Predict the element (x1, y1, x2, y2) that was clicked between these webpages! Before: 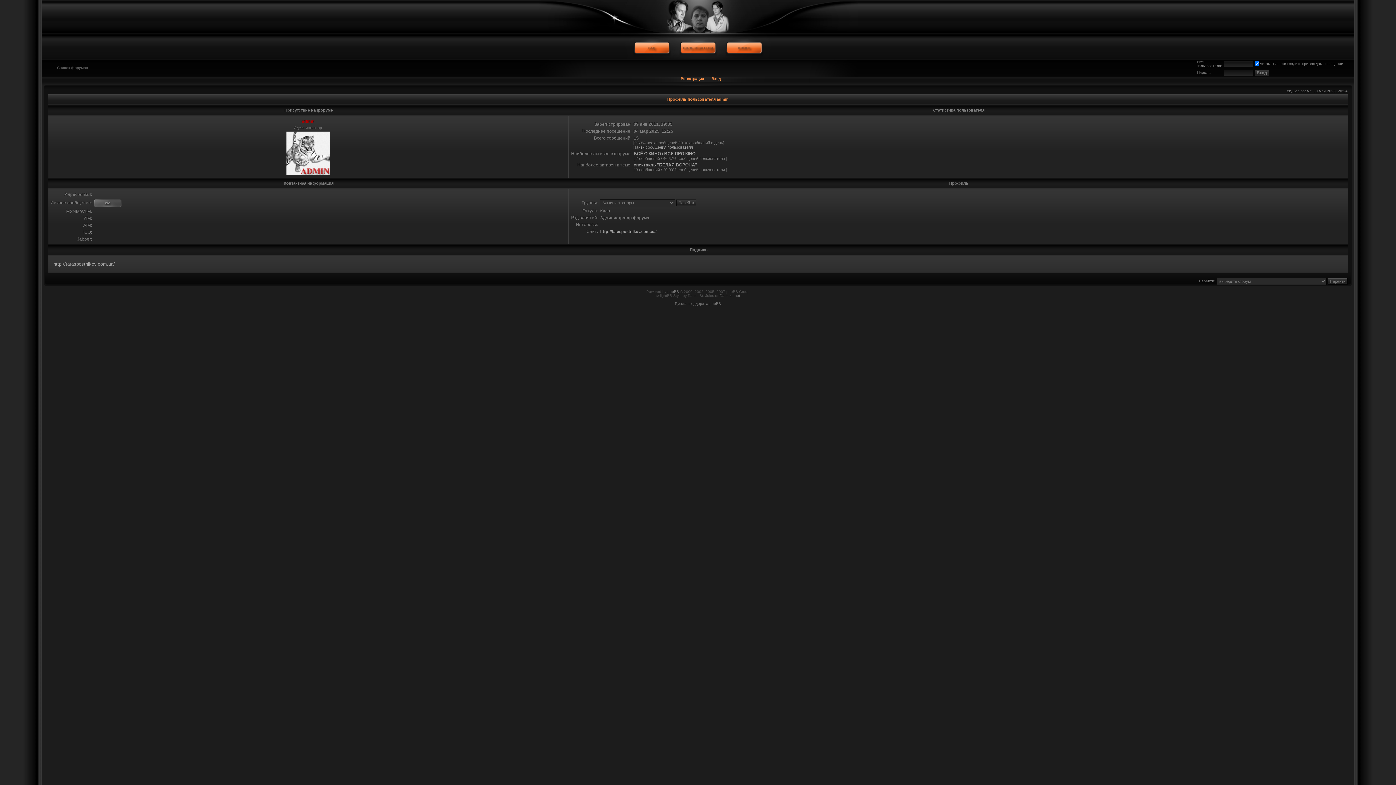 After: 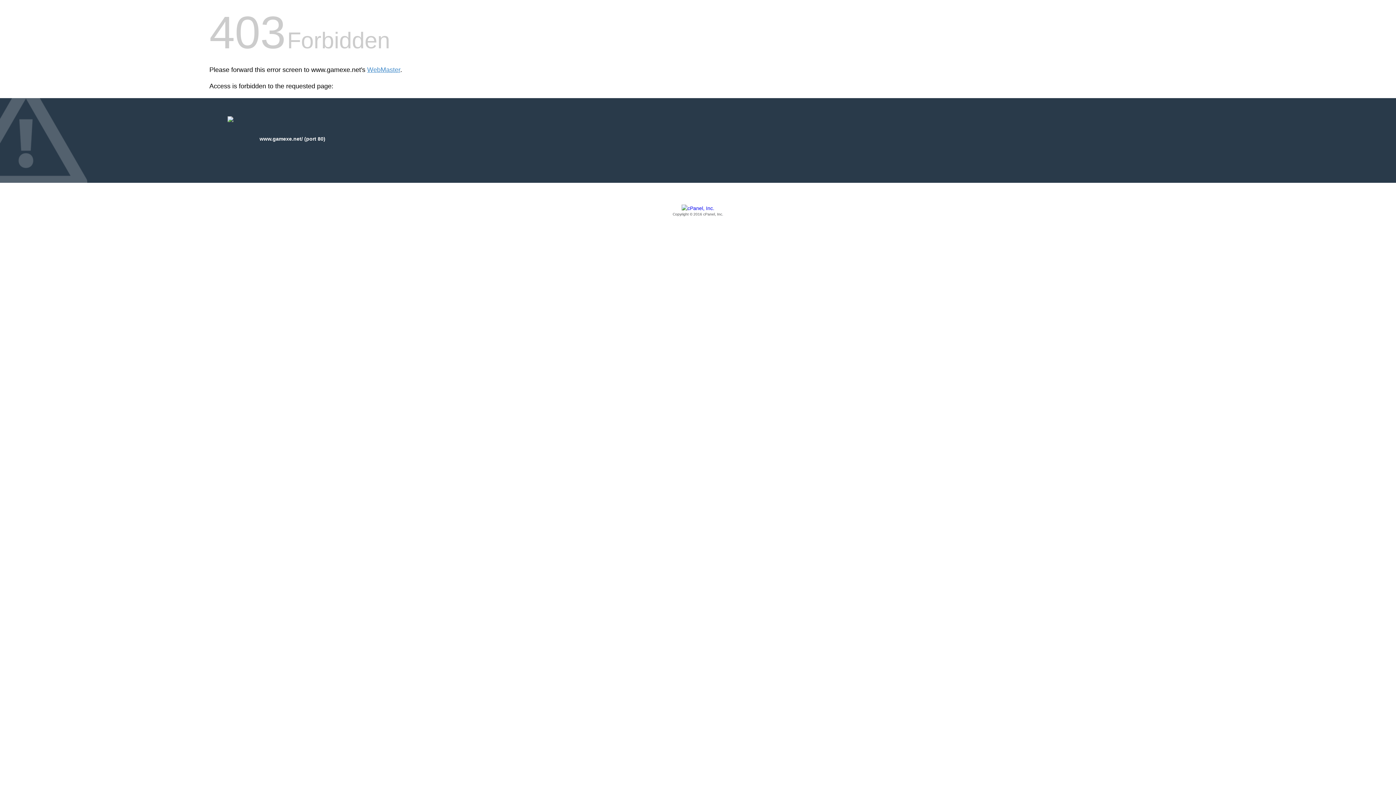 Action: bbox: (719, 293, 740, 297) label: Gamexe.net